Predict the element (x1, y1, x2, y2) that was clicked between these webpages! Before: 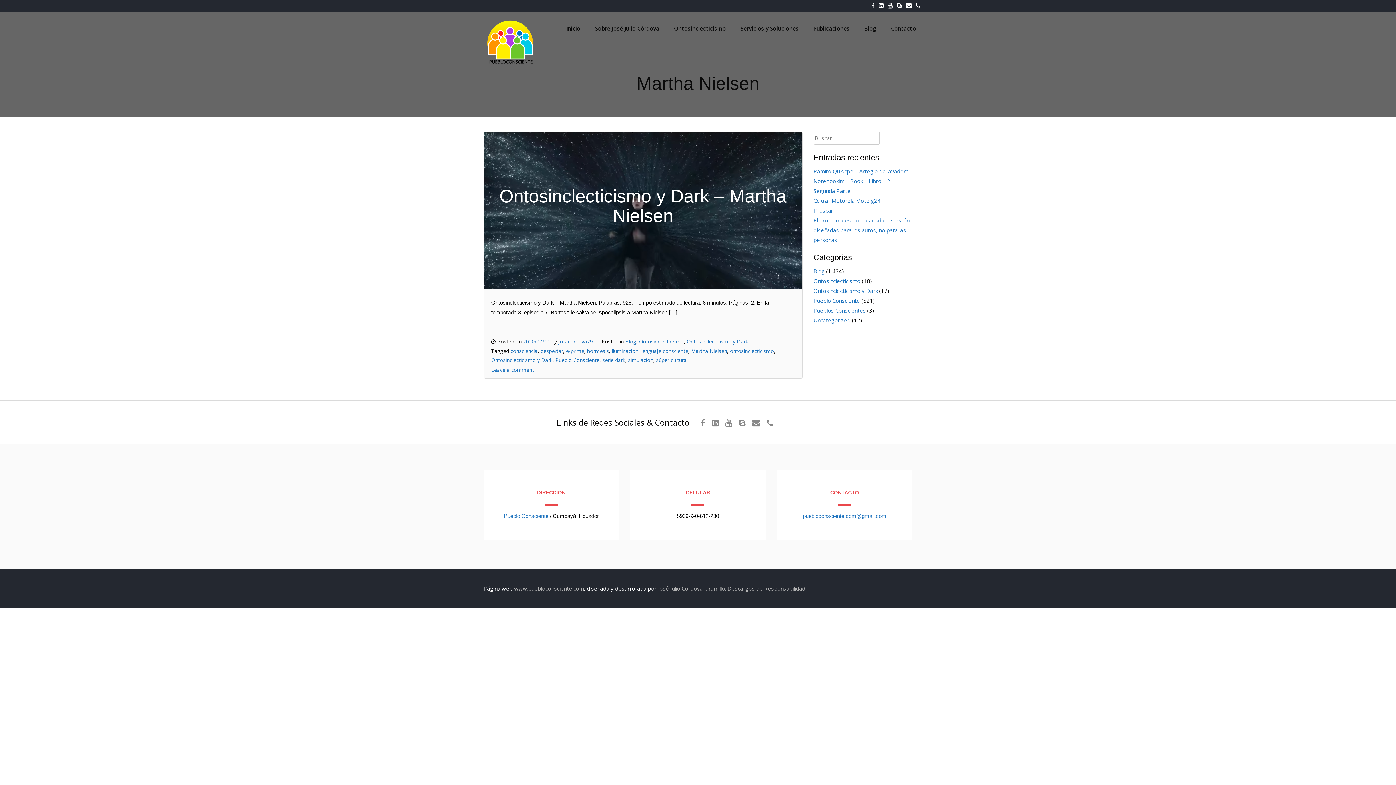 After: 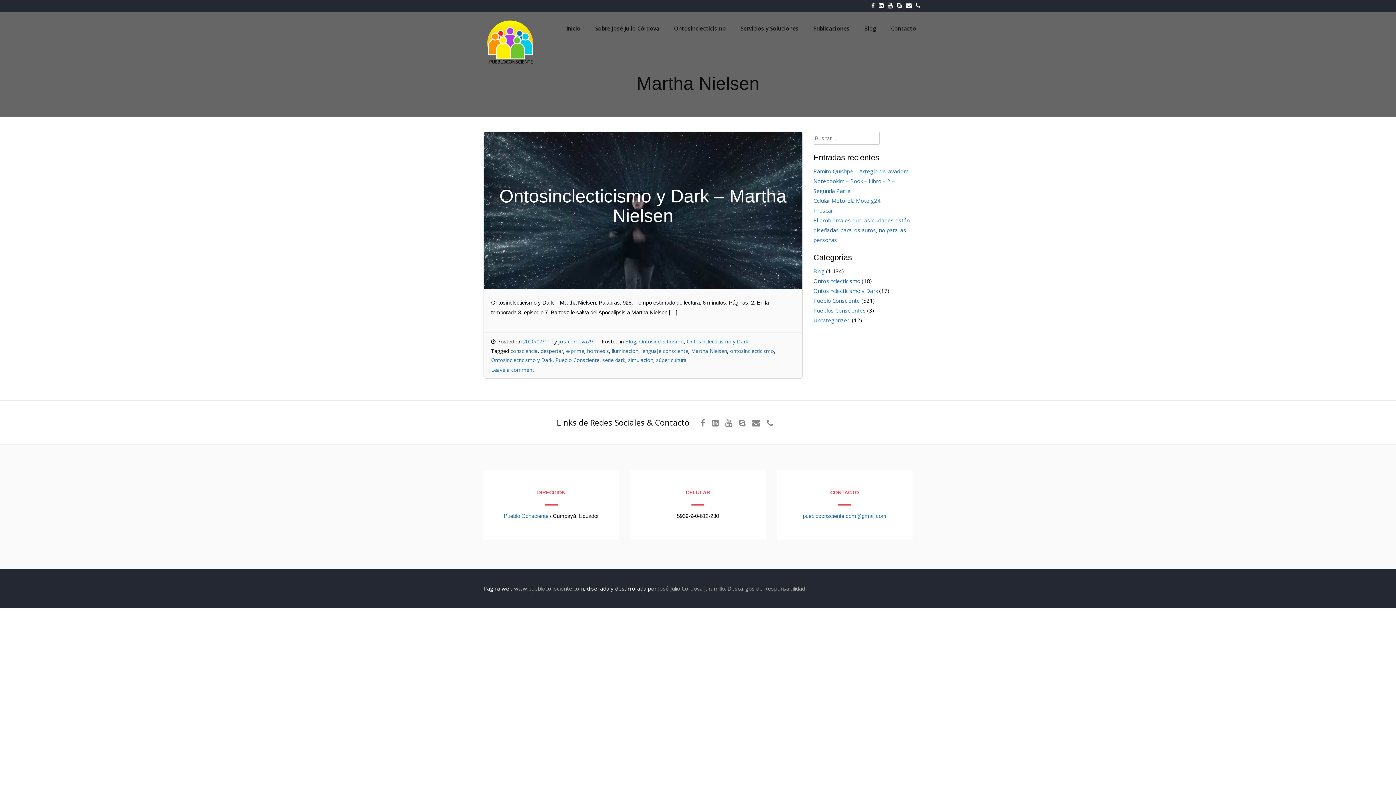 Action: bbox: (709, 420, 721, 427)